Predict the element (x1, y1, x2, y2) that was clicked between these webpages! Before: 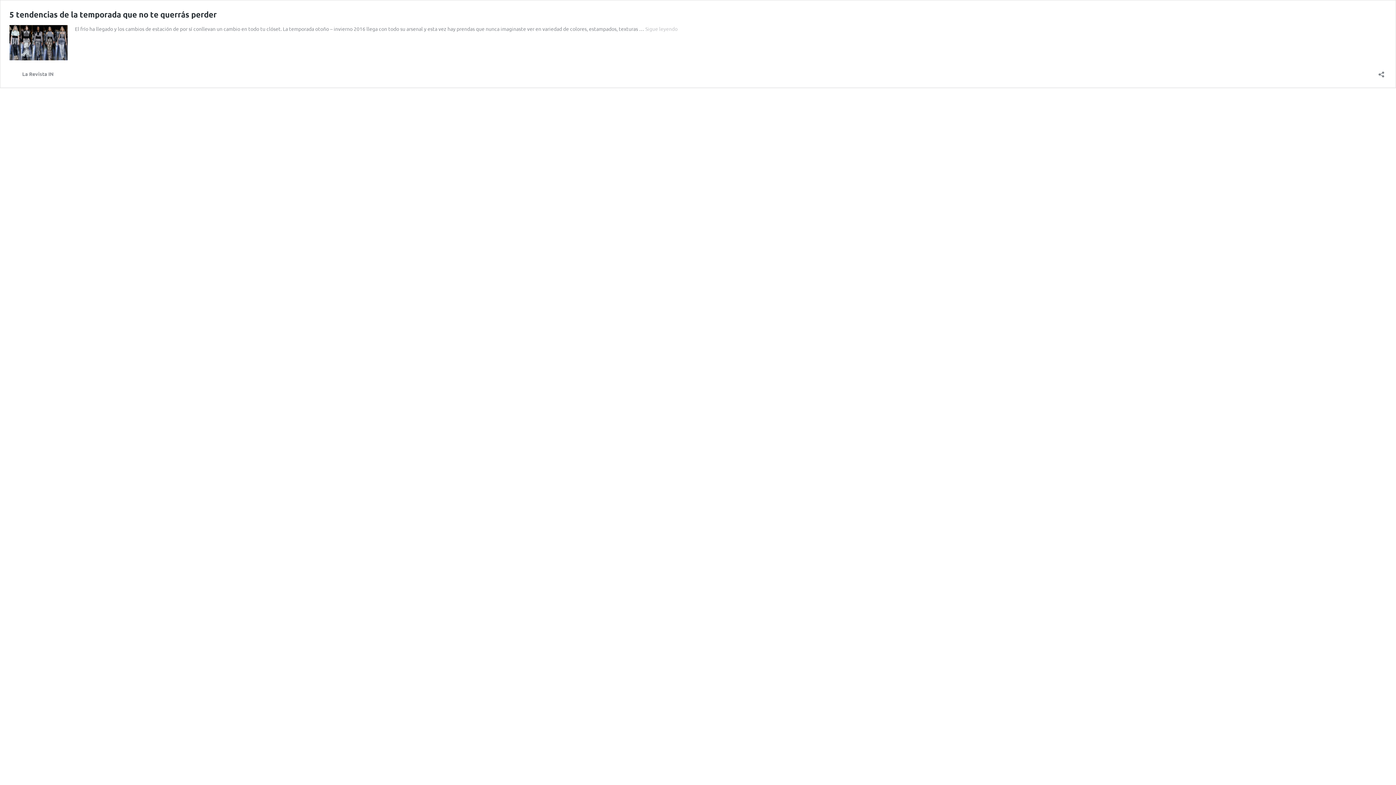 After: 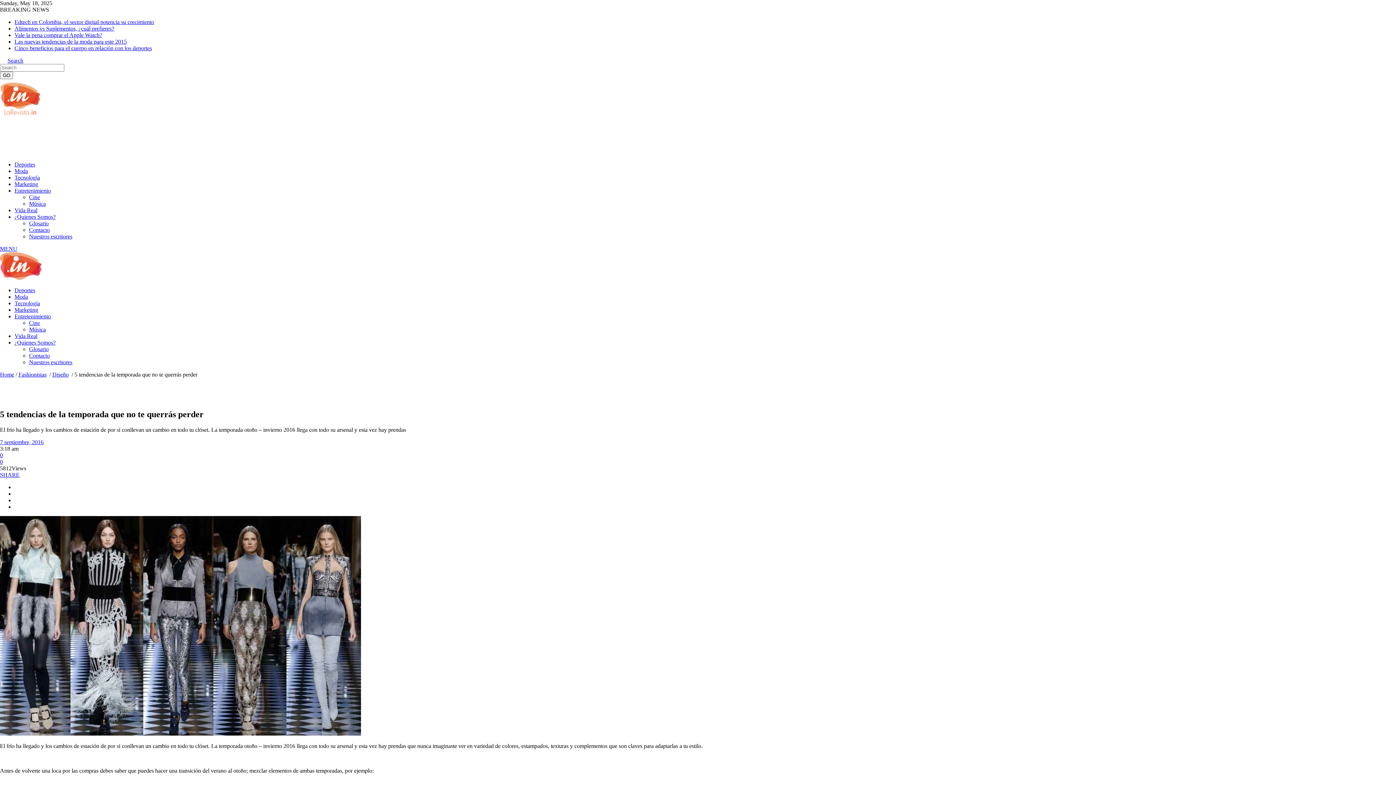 Action: bbox: (9, 55, 67, 61)